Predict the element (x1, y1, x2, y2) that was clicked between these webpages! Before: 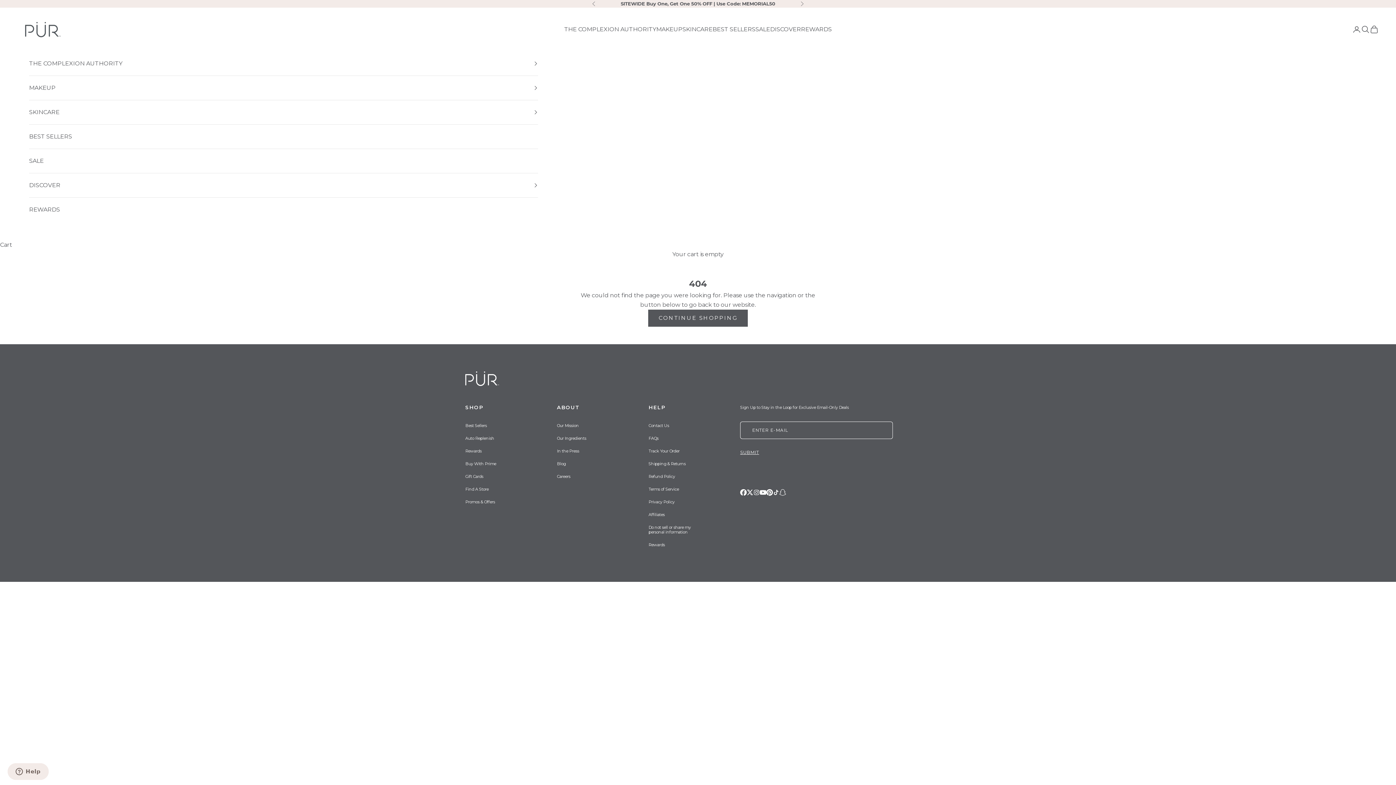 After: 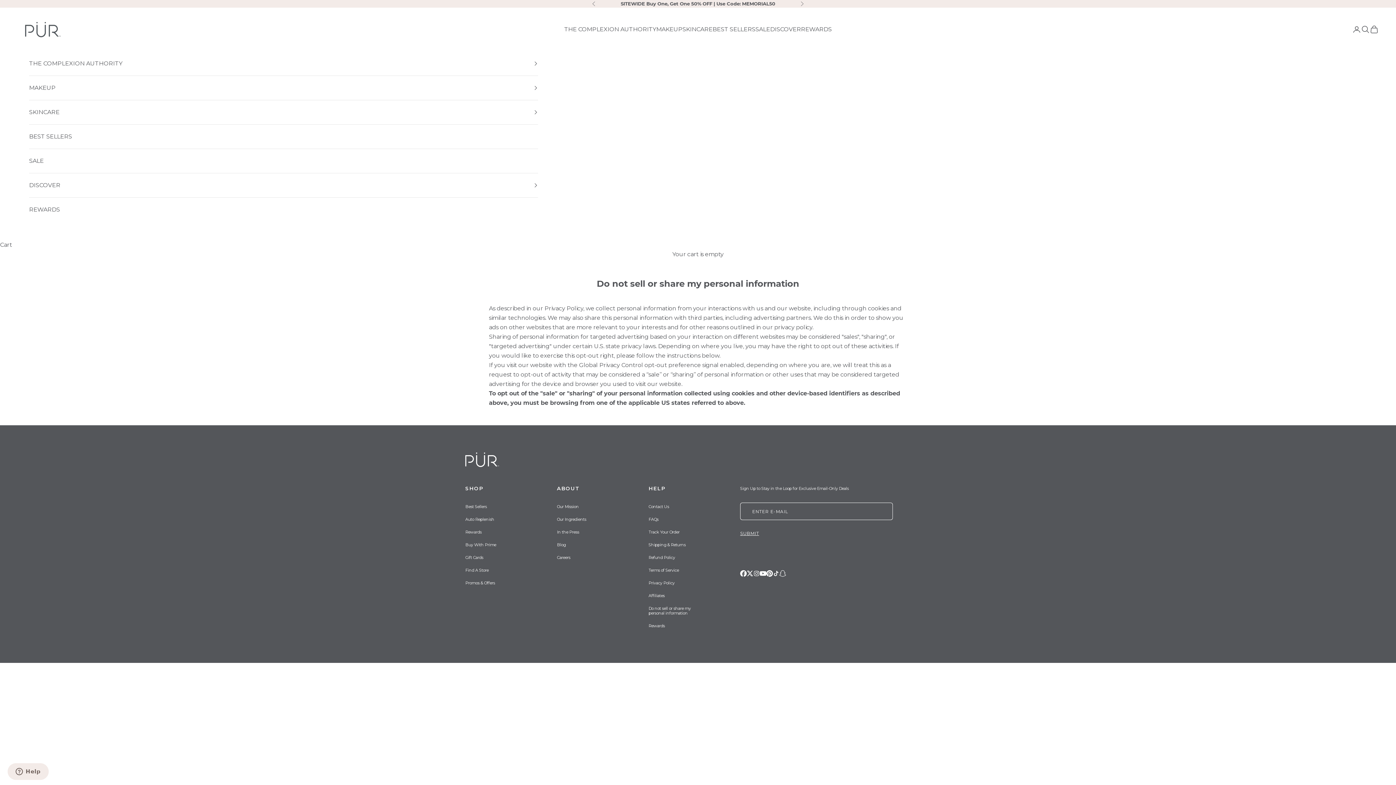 Action: label: Do not sell or share my personal information bbox: (648, 525, 691, 534)